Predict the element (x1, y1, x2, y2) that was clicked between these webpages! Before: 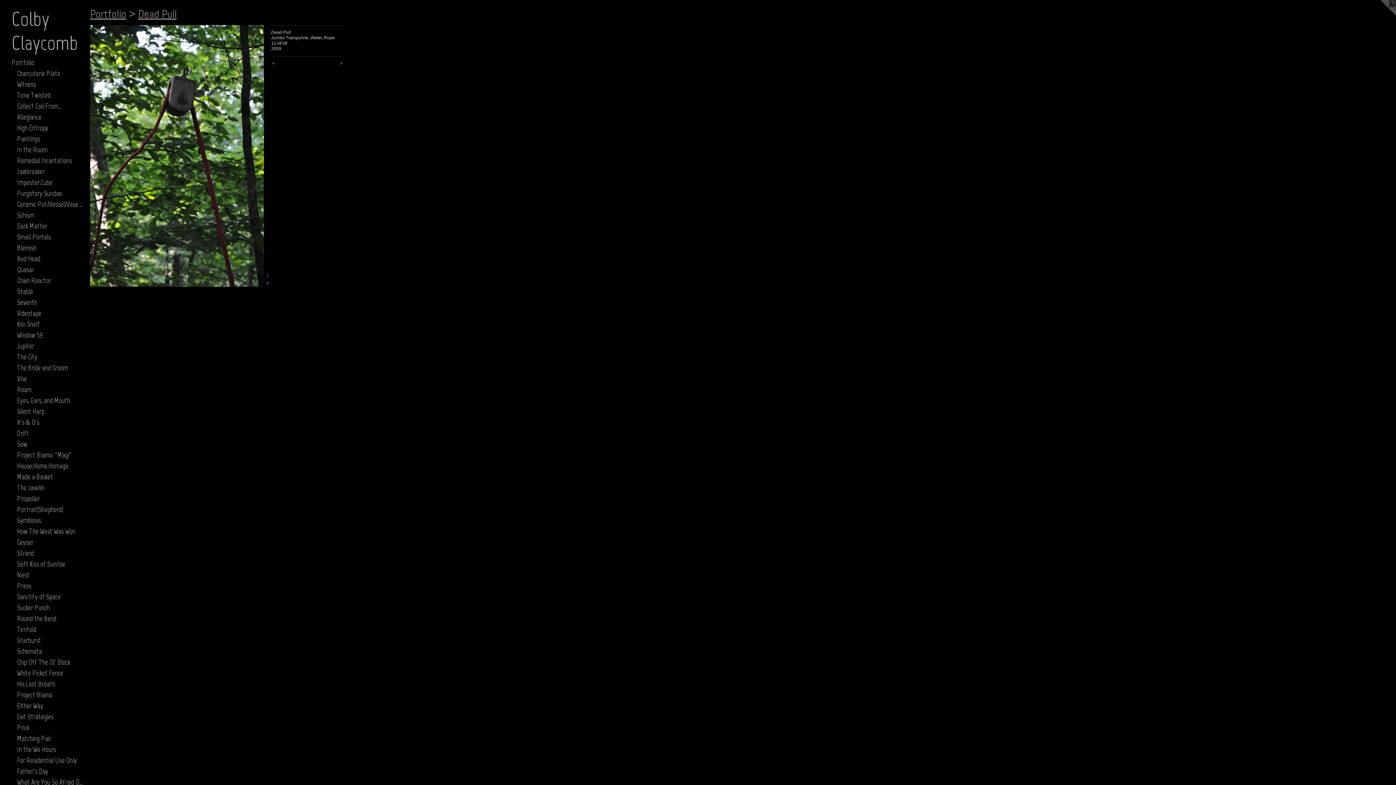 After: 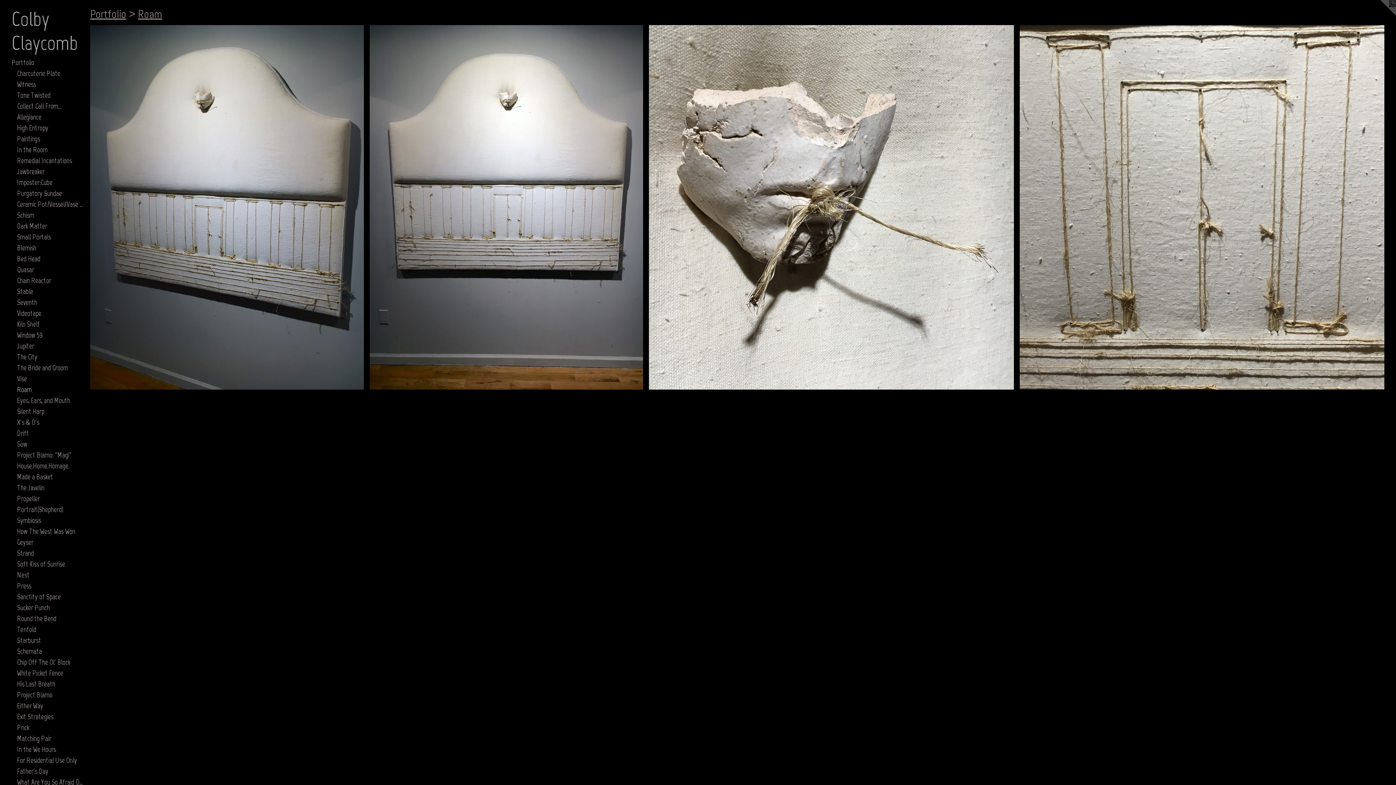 Action: bbox: (17, 384, 84, 395) label: Roam